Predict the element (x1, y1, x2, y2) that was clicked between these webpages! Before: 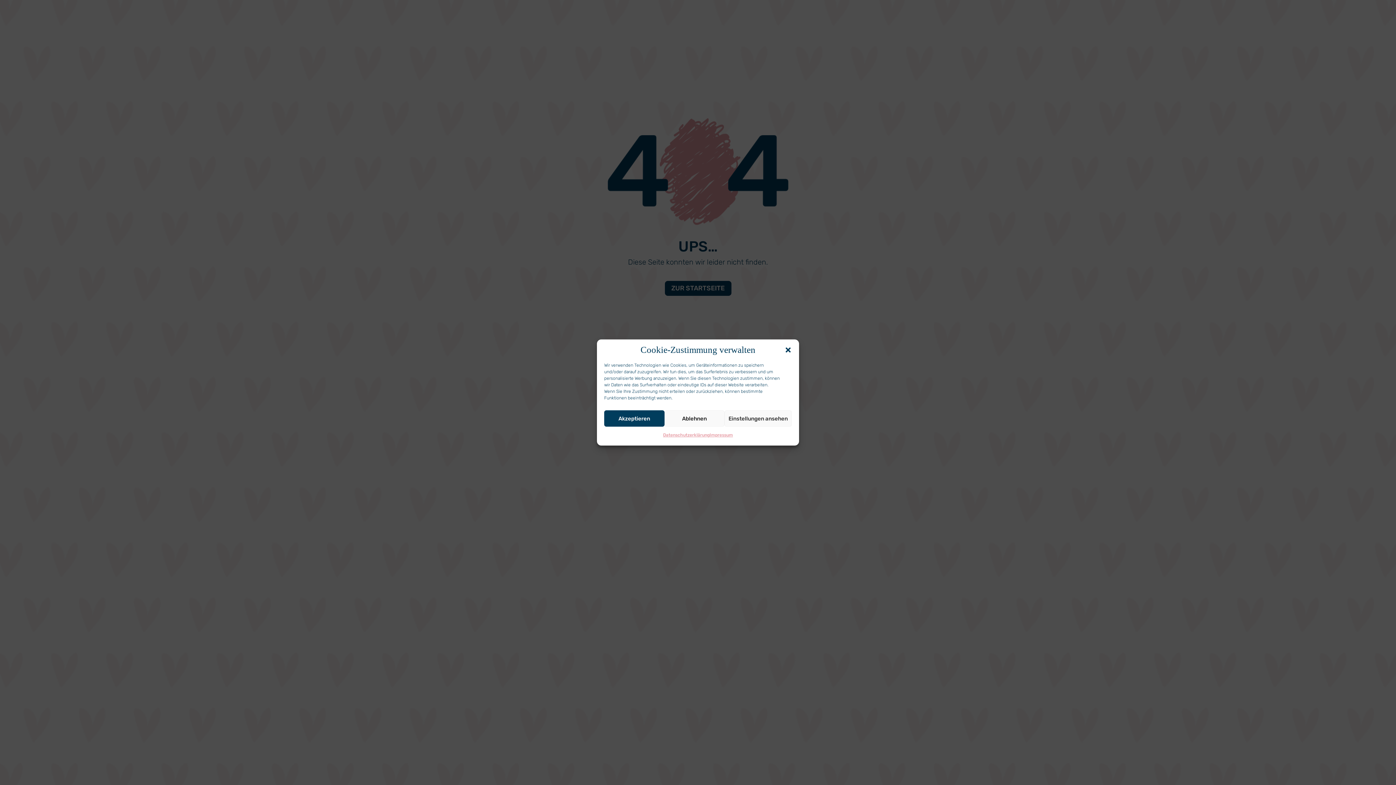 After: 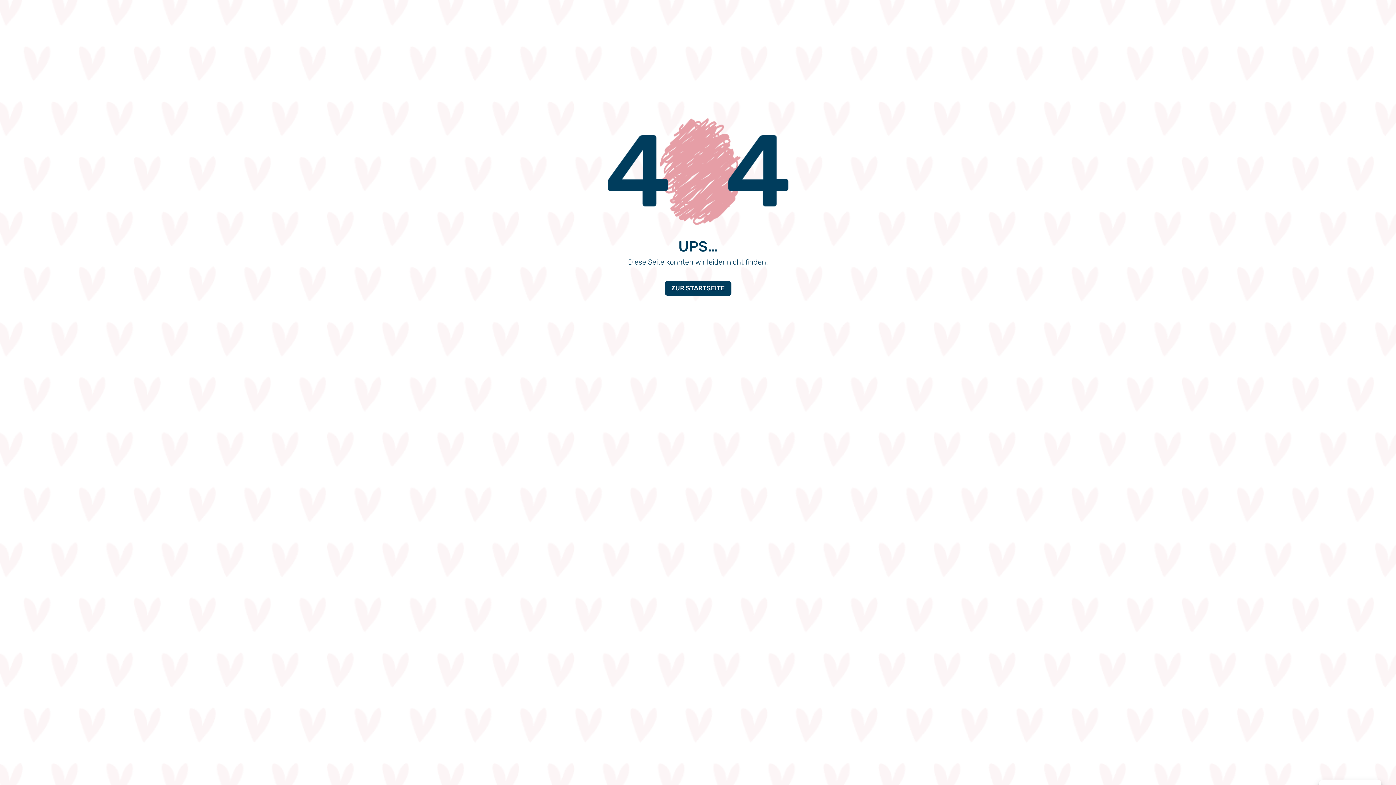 Action: bbox: (604, 410, 664, 426) label: Akzeptieren